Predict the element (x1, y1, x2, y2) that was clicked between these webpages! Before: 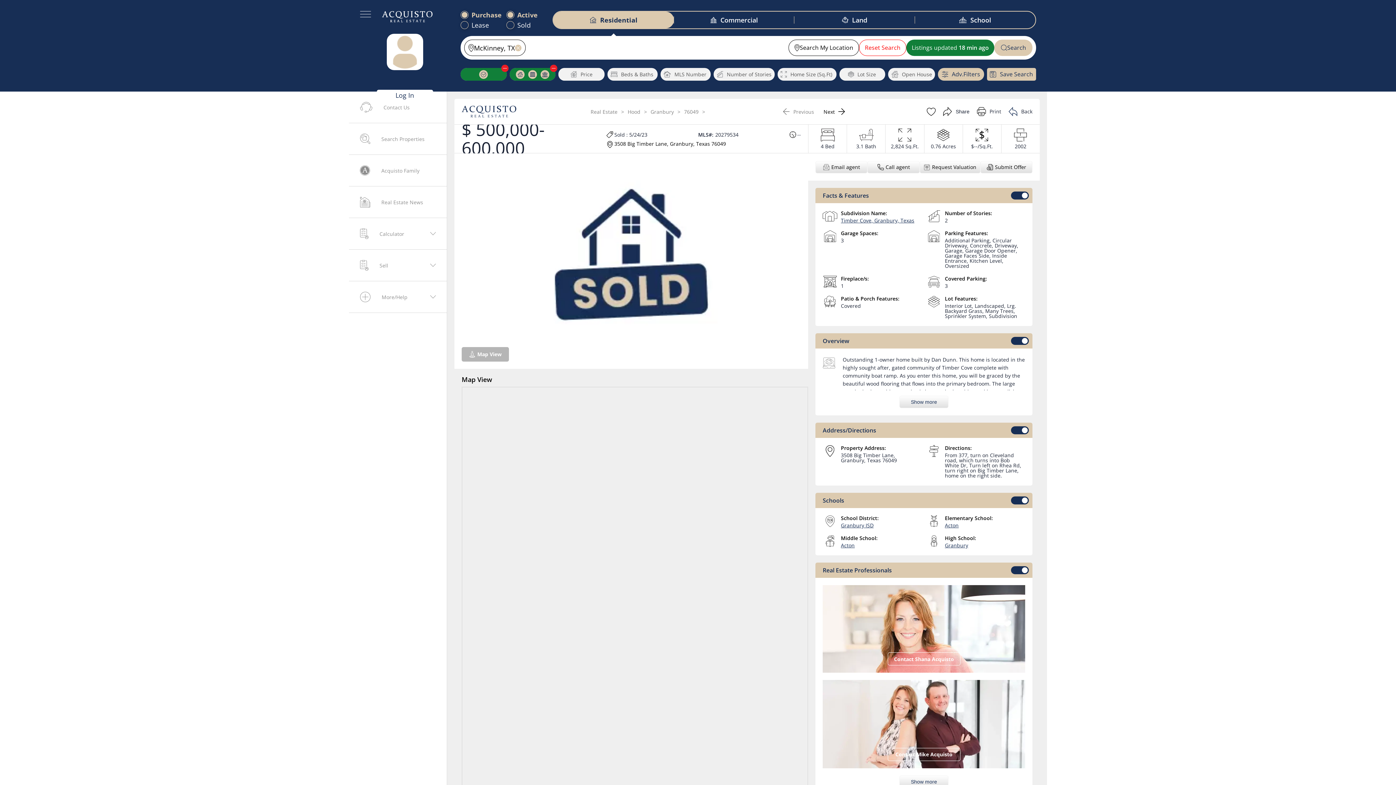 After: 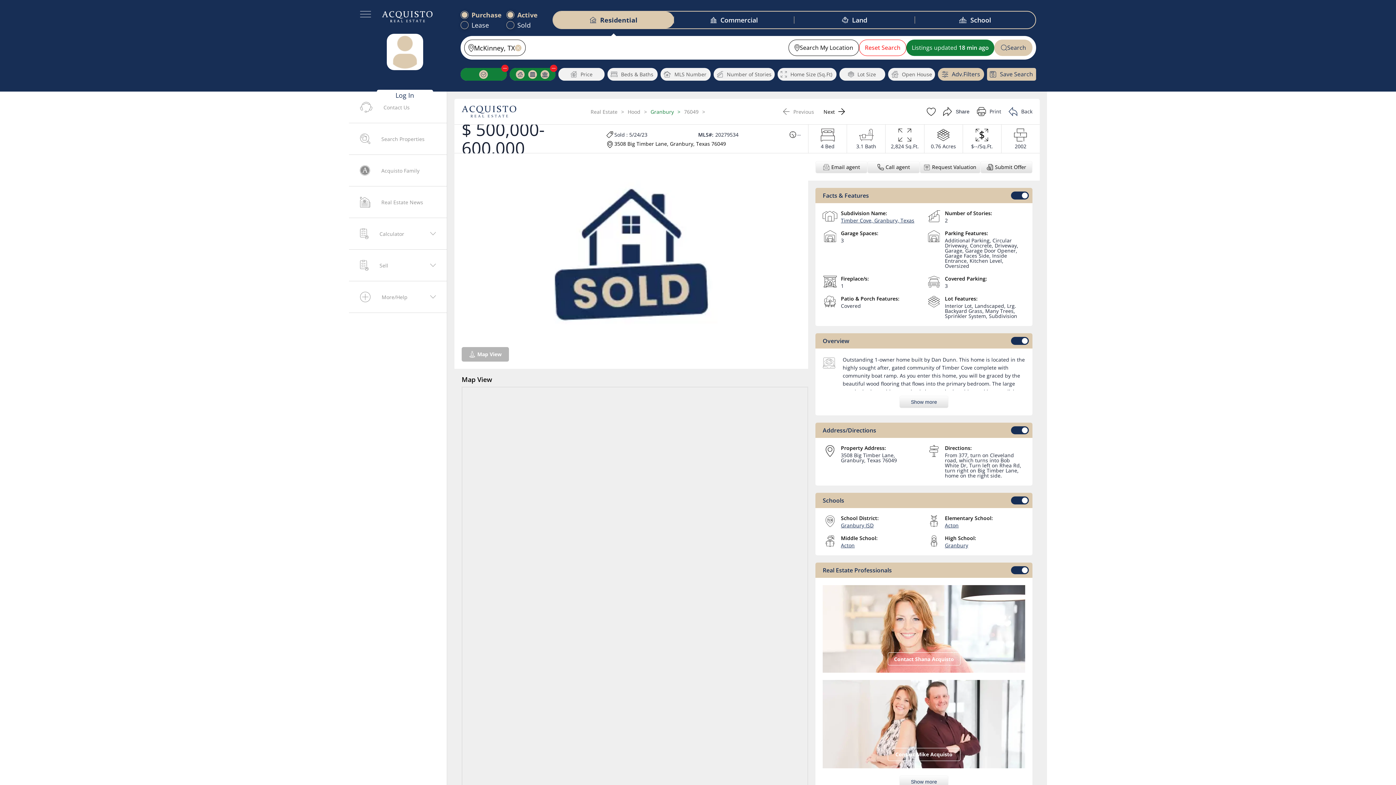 Action: label: Granbury bbox: (650, 98, 680, 103)